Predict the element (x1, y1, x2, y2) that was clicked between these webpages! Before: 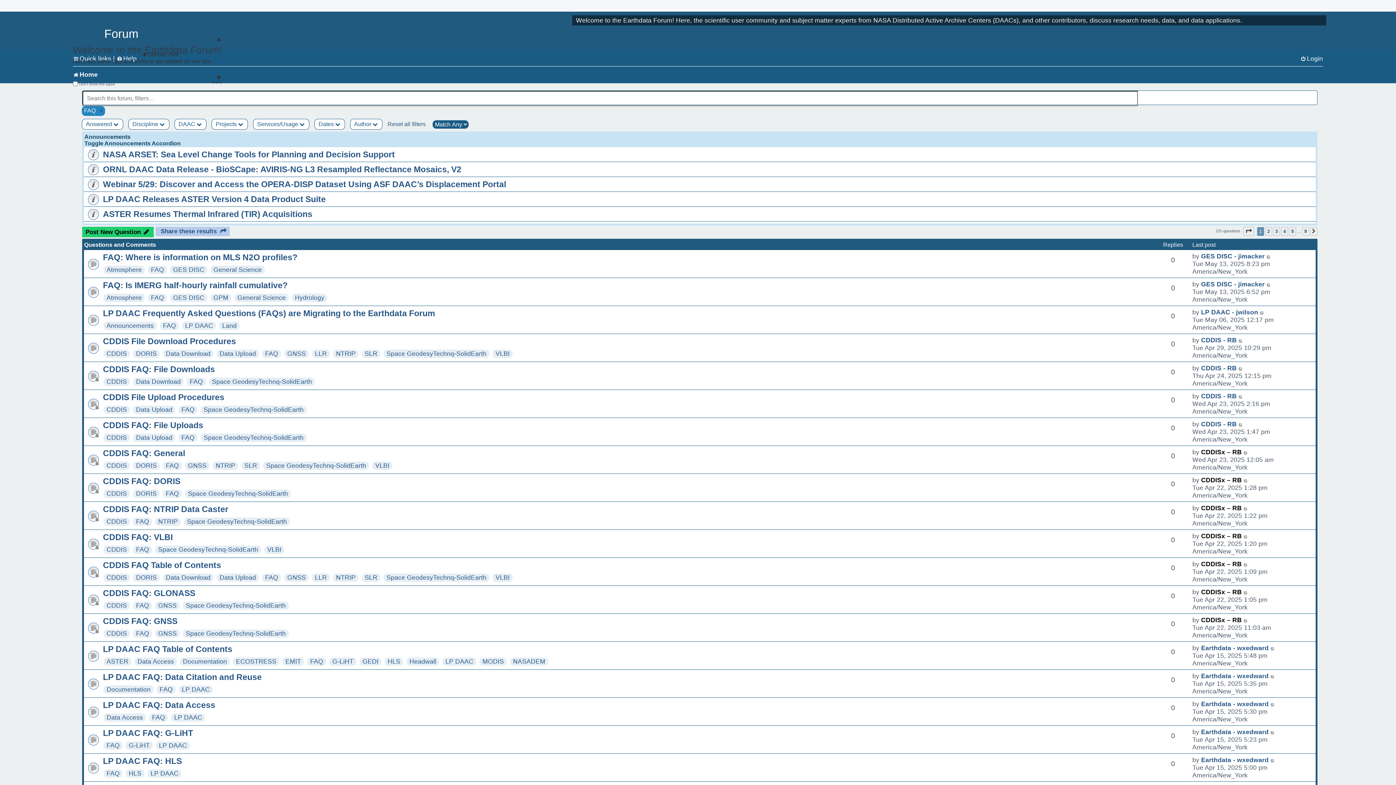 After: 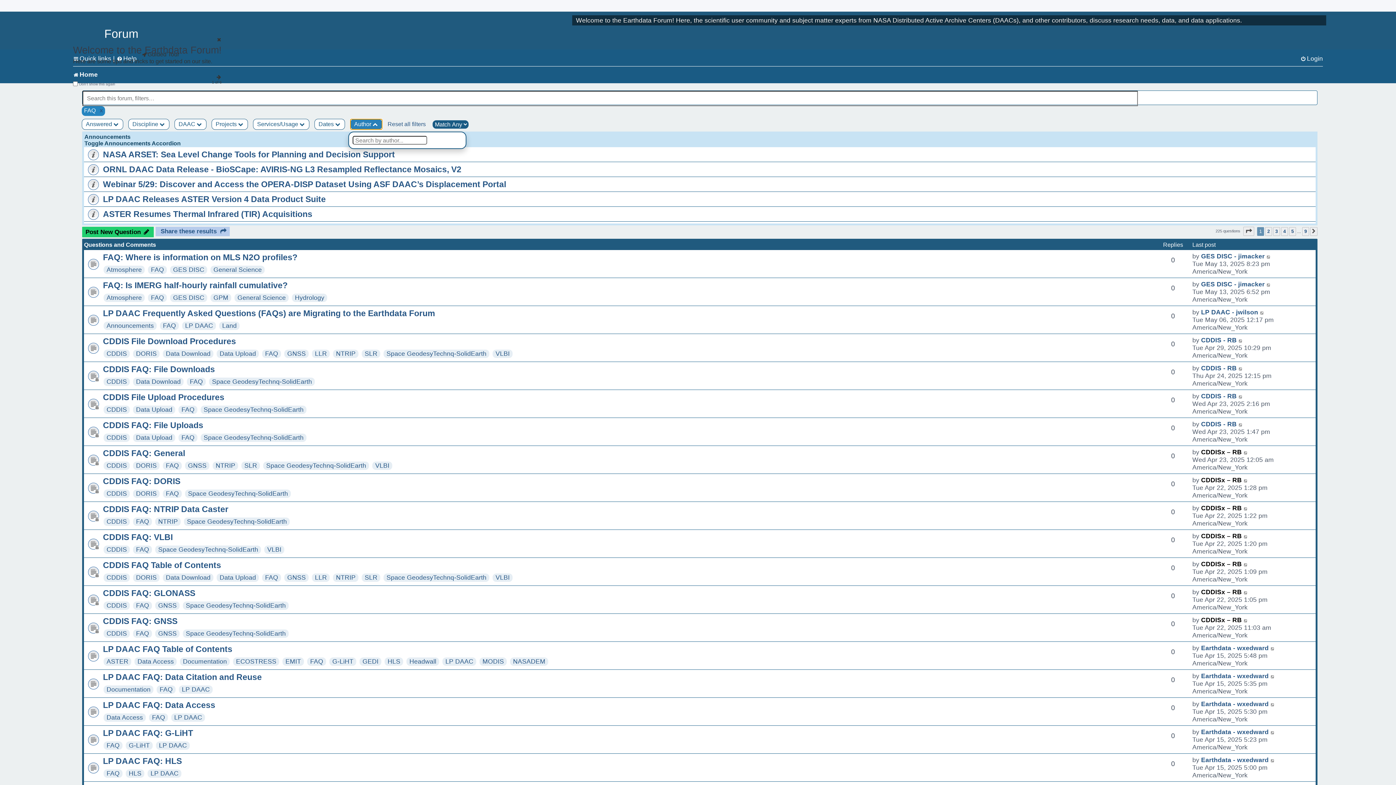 Action: bbox: (350, 118, 382, 129) label: Author 